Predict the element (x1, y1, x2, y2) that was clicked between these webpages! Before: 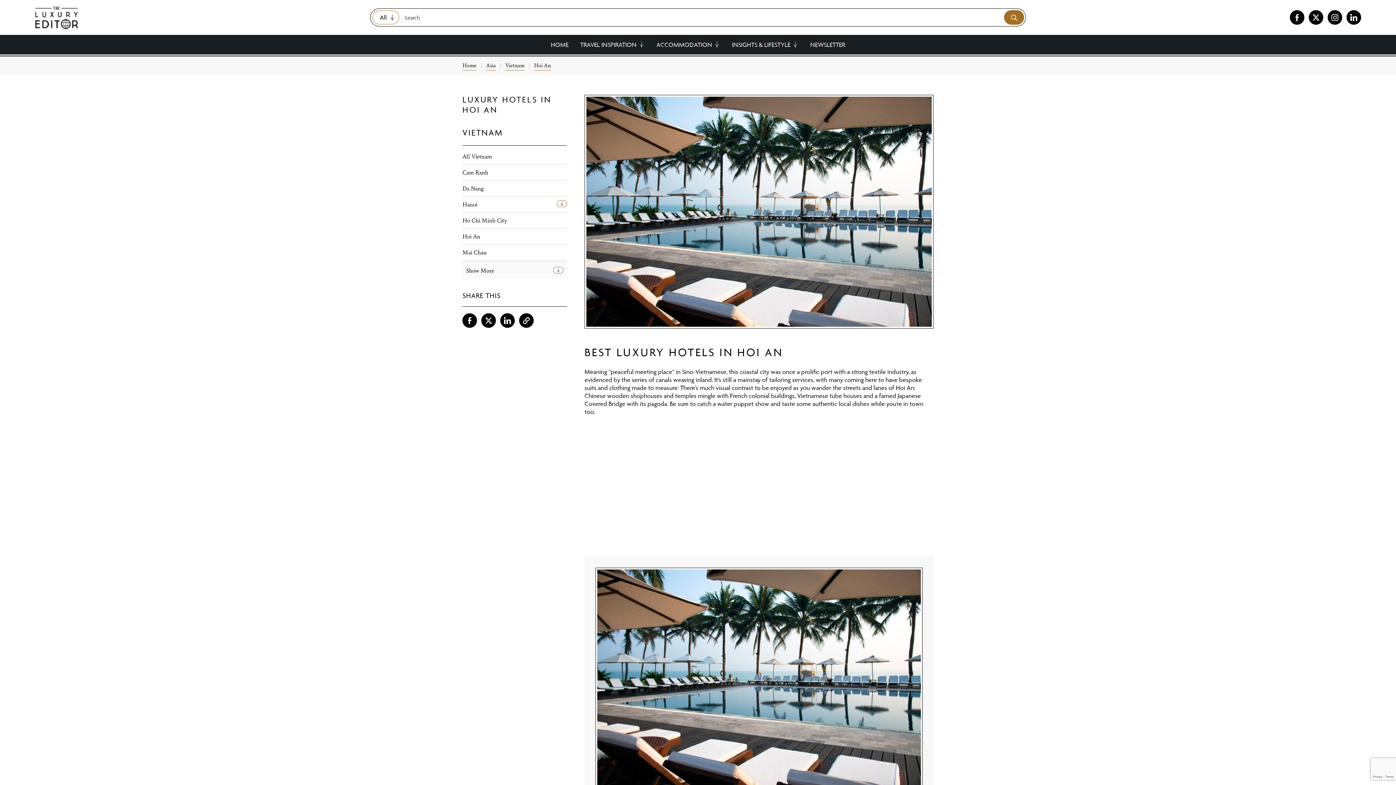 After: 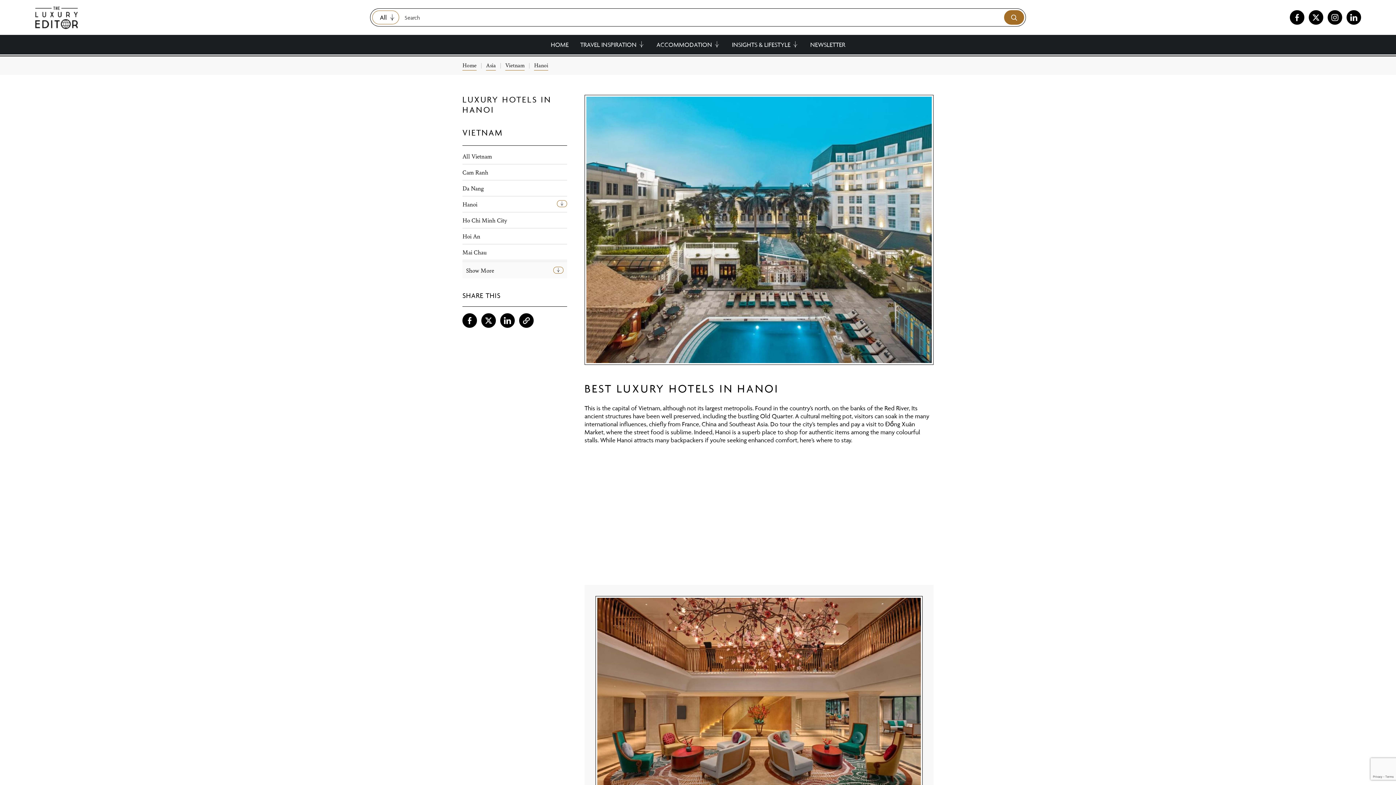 Action: bbox: (462, 200, 477, 208) label: Hanoi